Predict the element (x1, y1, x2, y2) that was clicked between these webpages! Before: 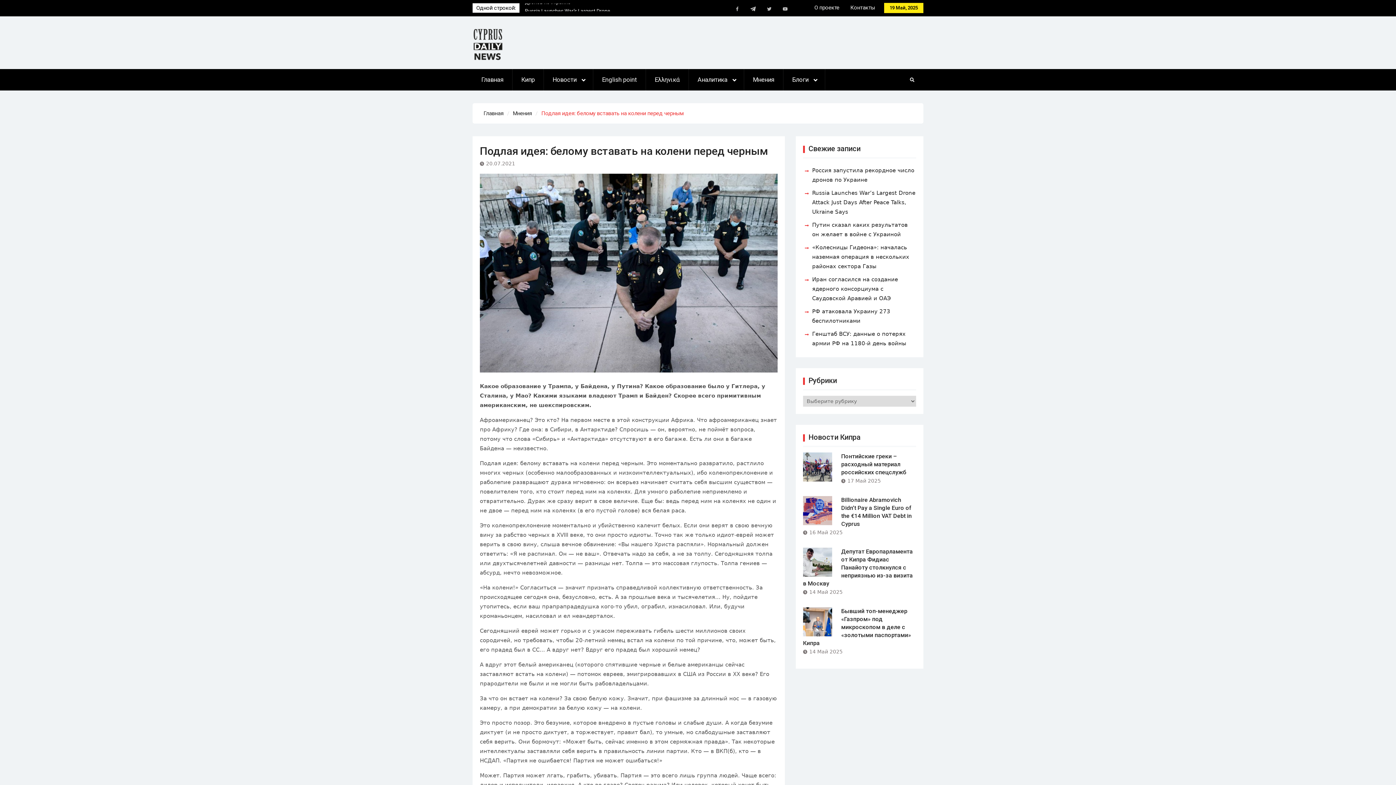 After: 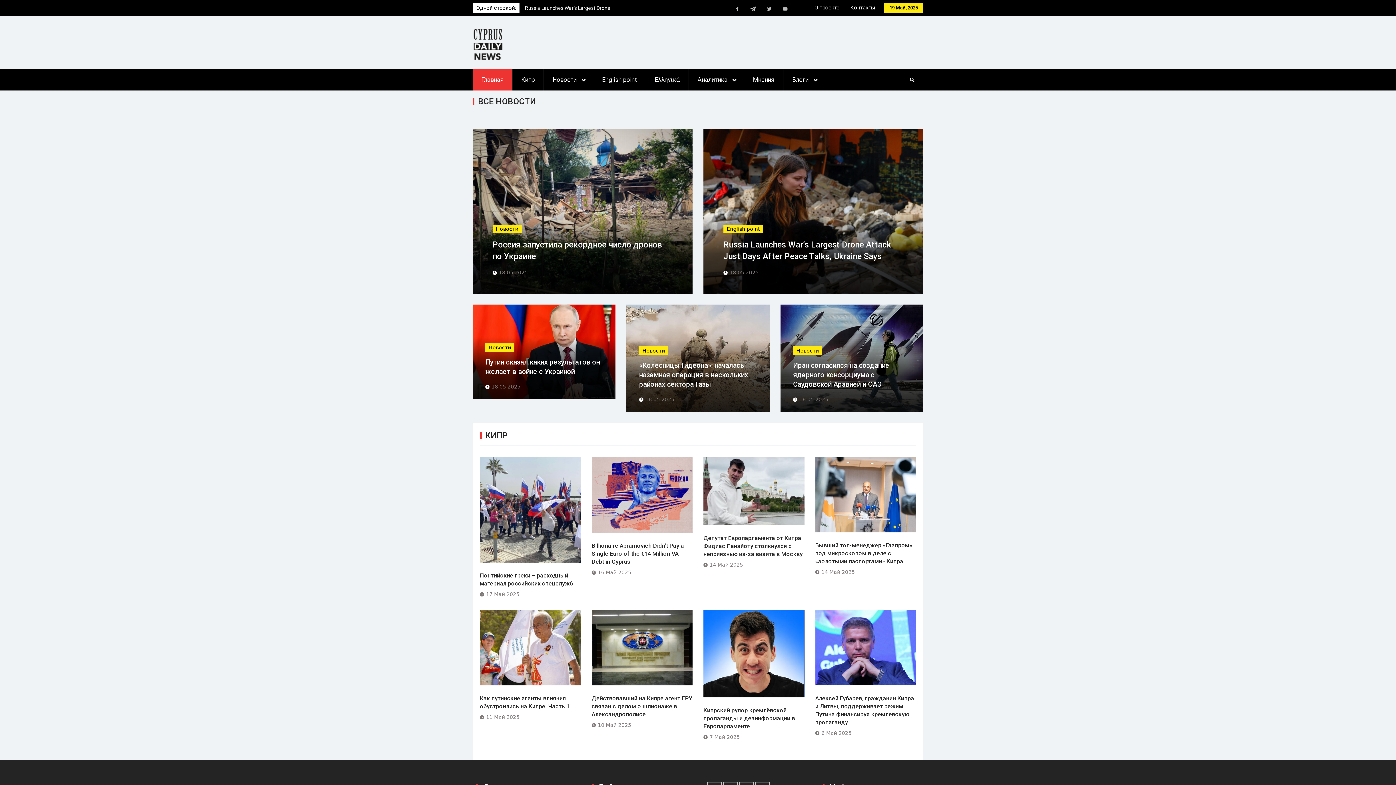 Action: bbox: (472, 29, 503, 60)